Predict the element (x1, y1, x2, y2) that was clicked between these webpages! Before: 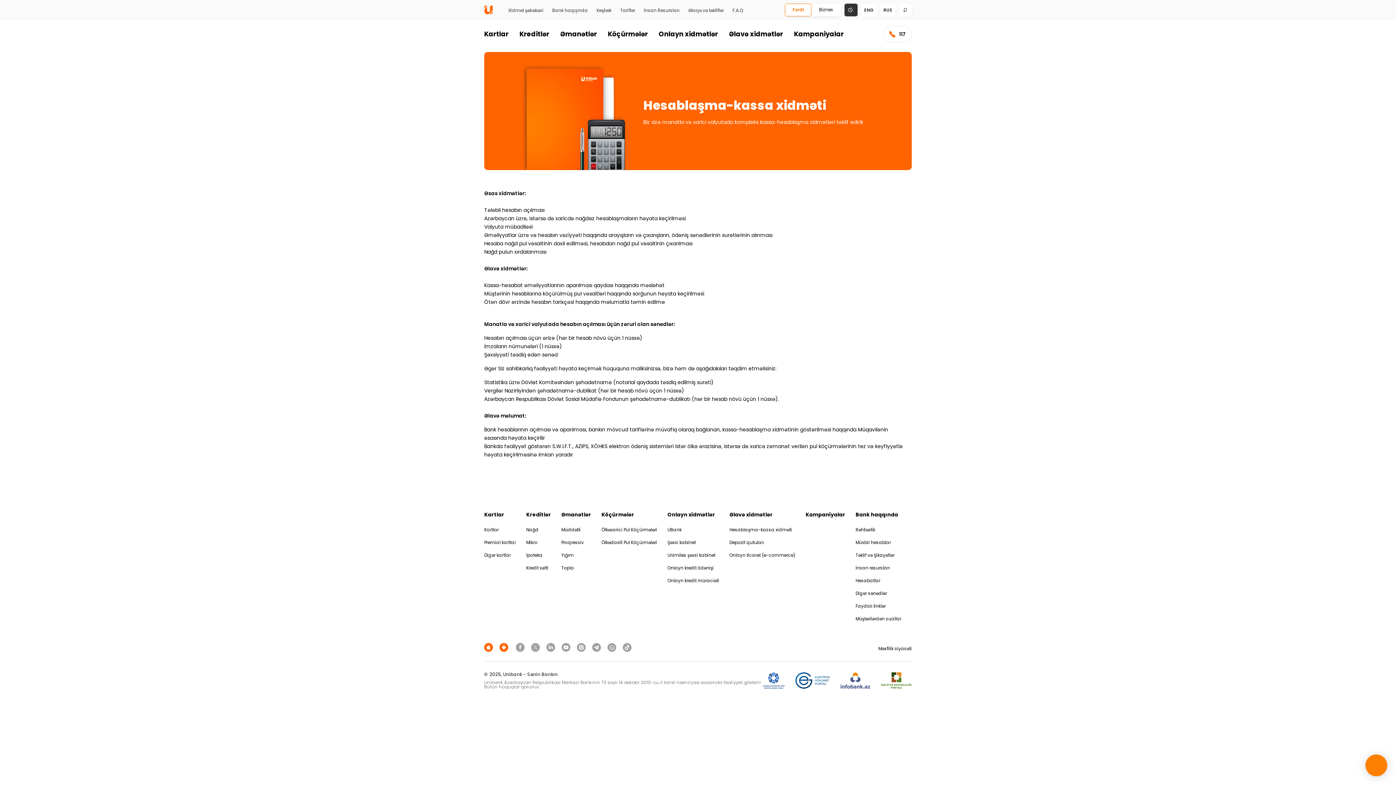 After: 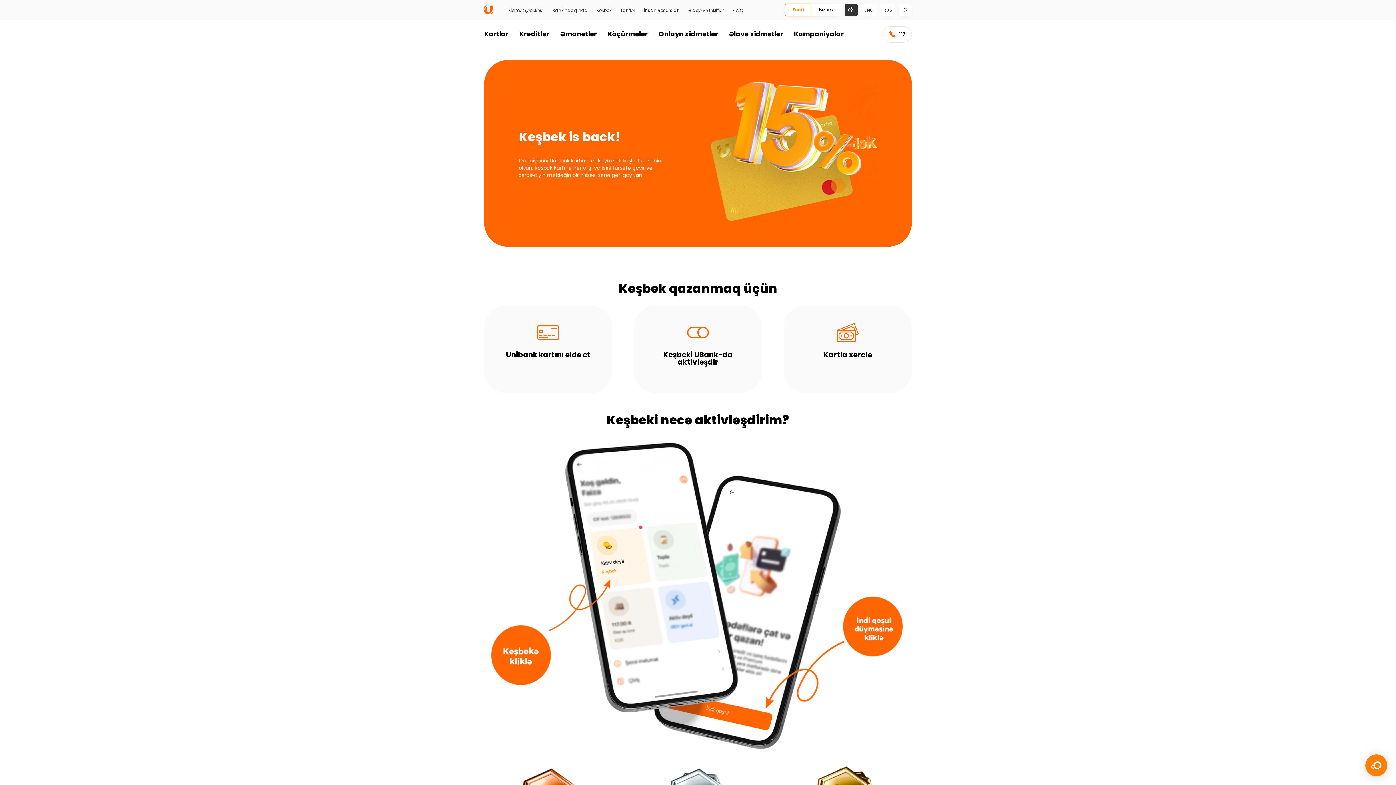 Action: label: Keşbek bbox: (596, 8, 611, 12)